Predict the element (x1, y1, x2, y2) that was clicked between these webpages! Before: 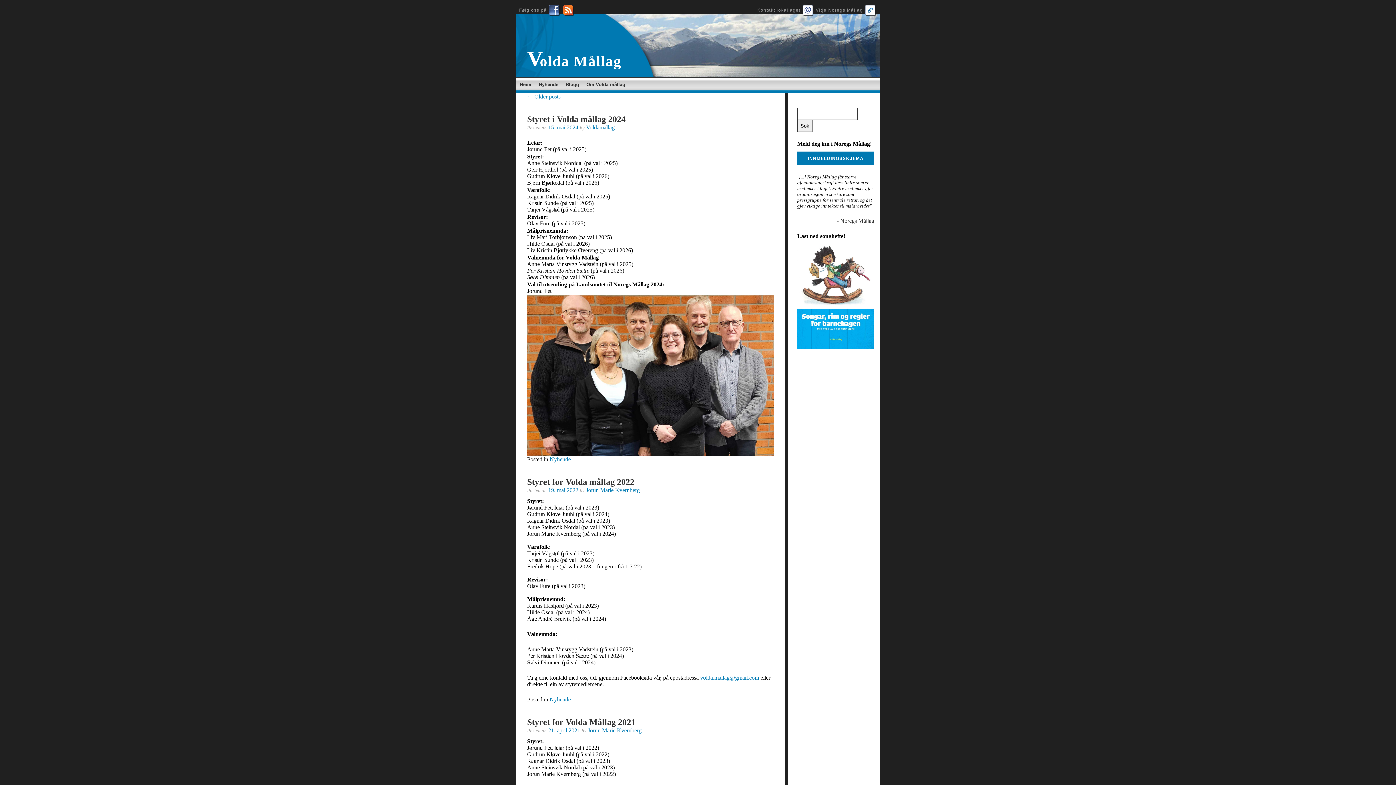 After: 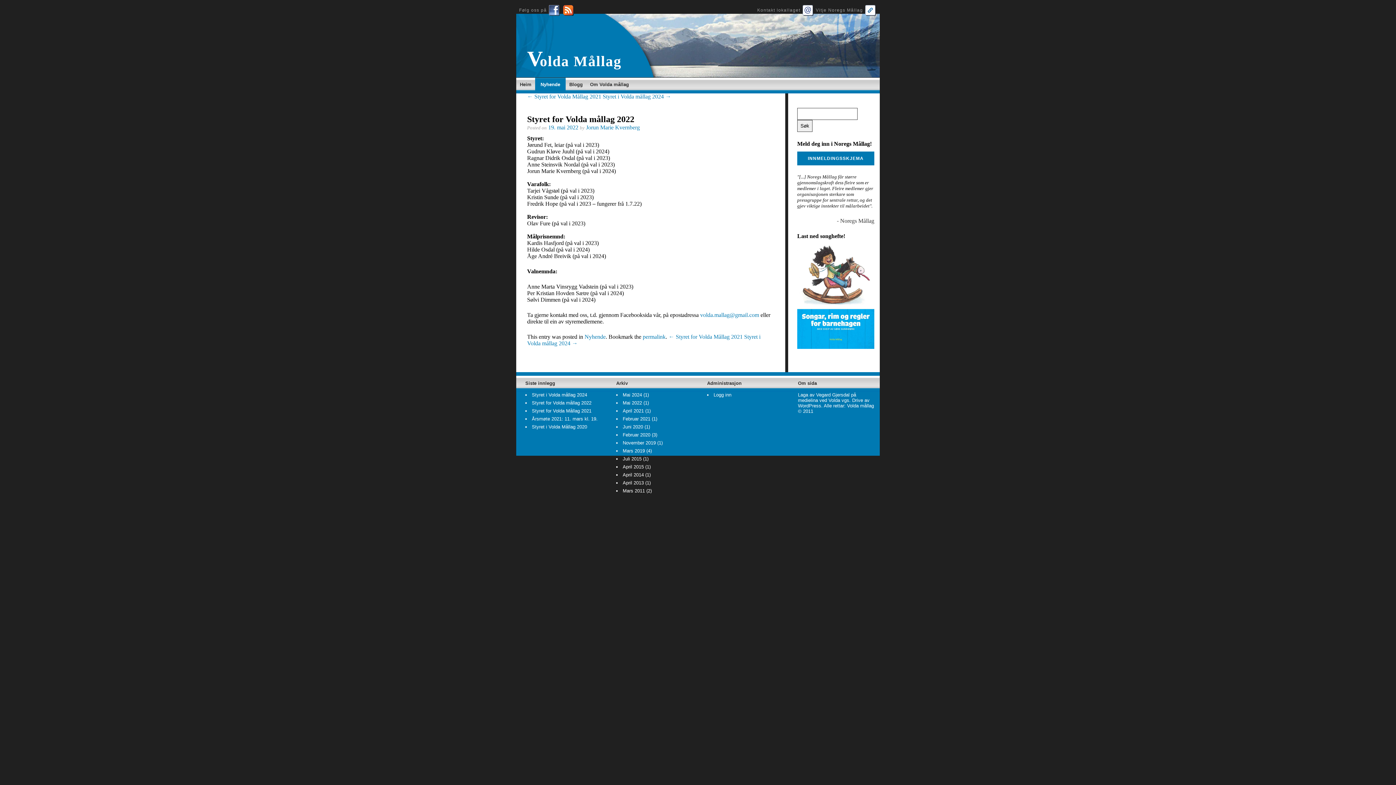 Action: label: 19. mai 2022 bbox: (548, 487, 578, 493)